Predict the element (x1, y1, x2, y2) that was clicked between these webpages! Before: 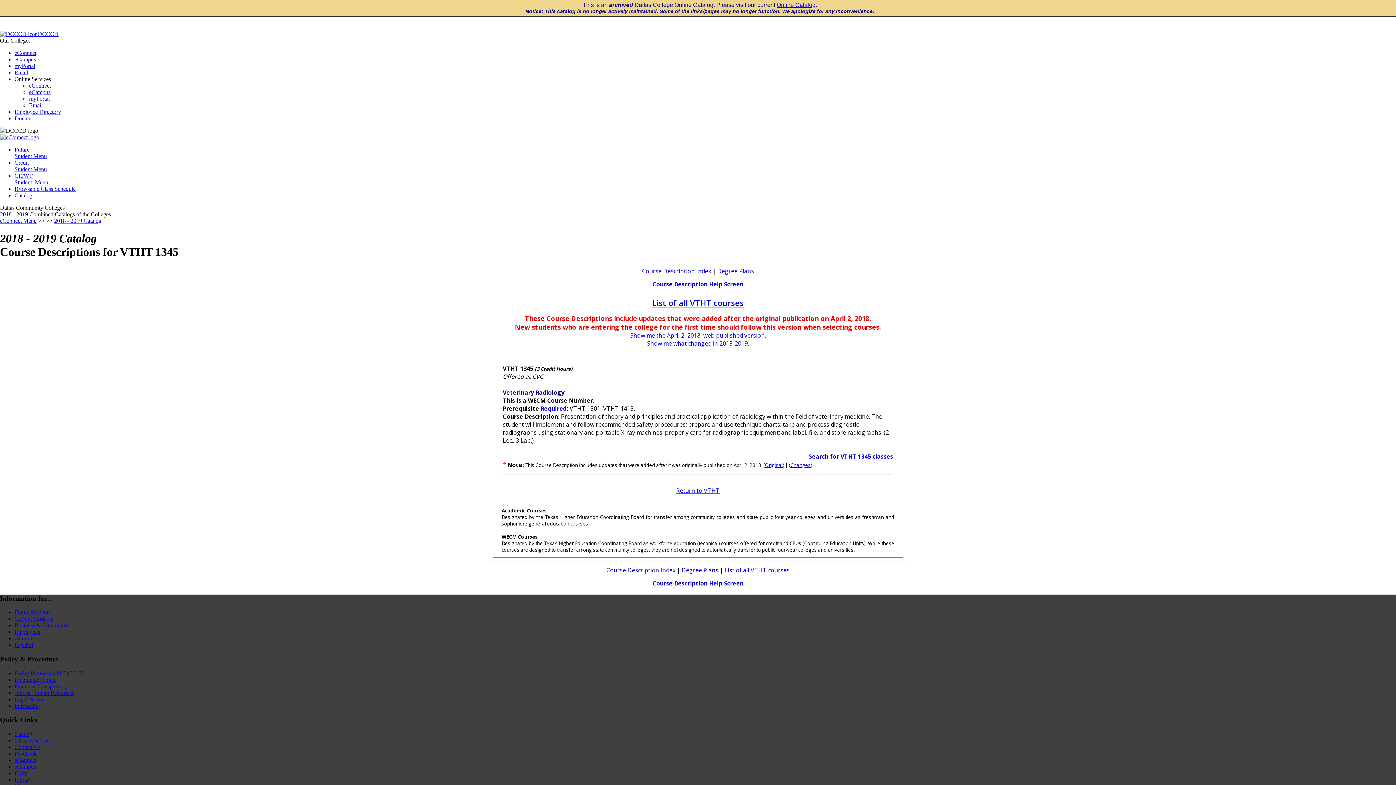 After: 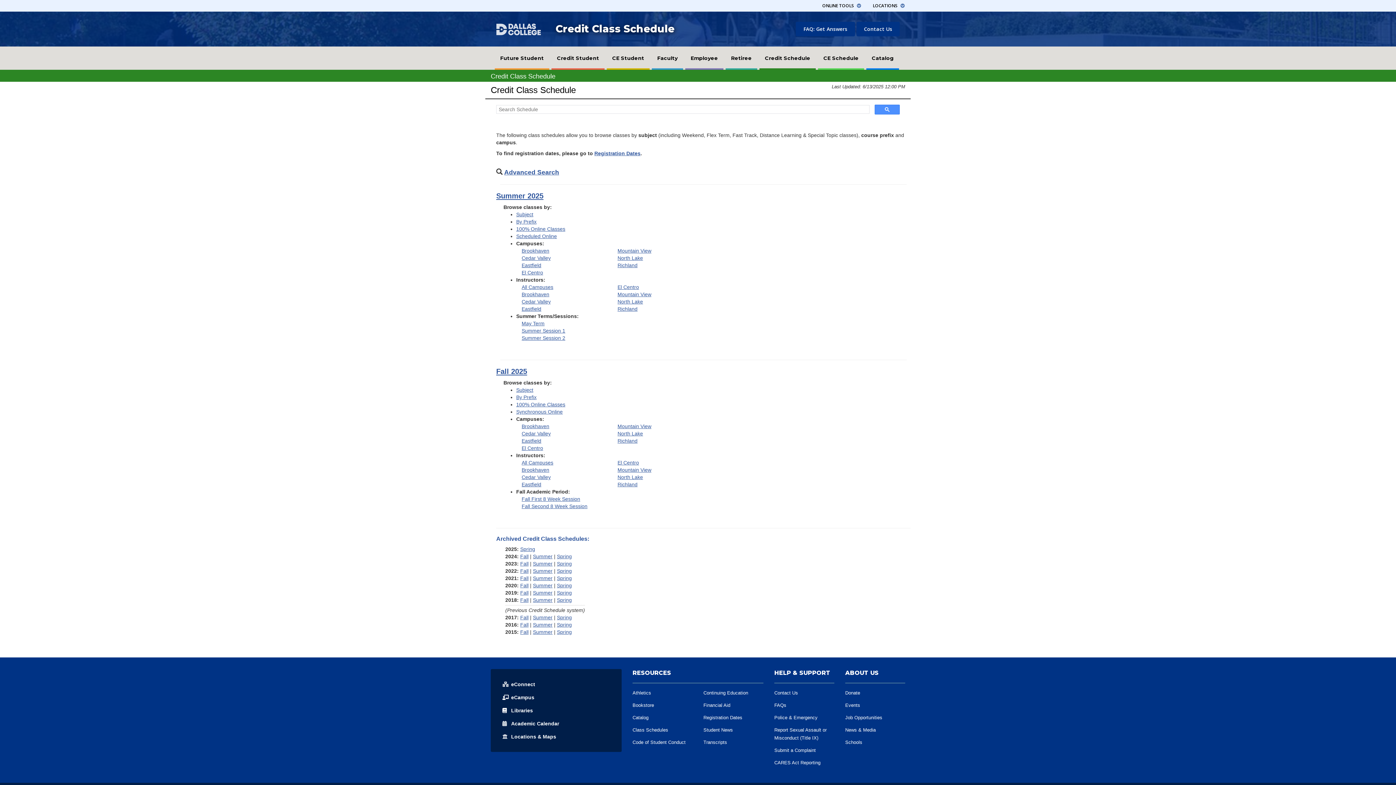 Action: label: Class Schedules bbox: (14, 737, 51, 744)